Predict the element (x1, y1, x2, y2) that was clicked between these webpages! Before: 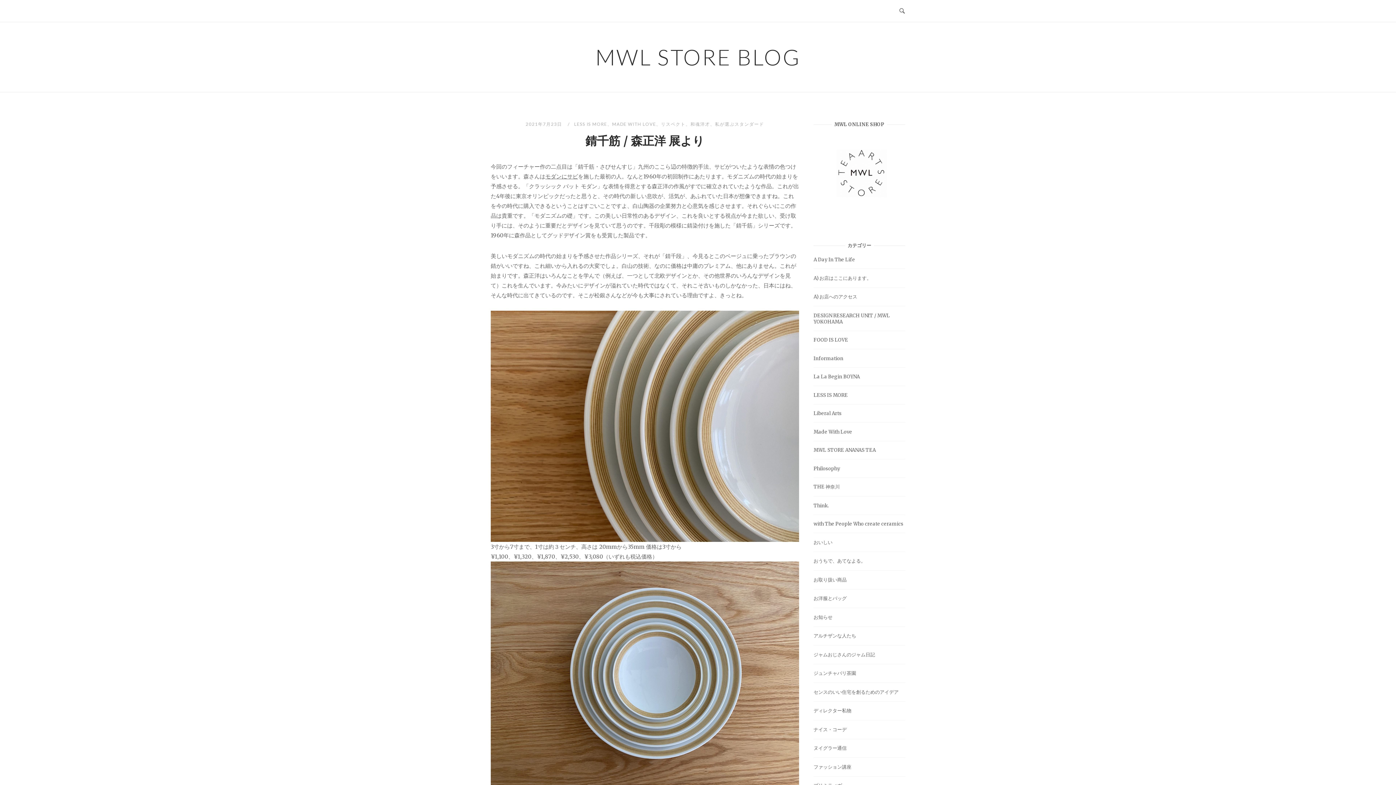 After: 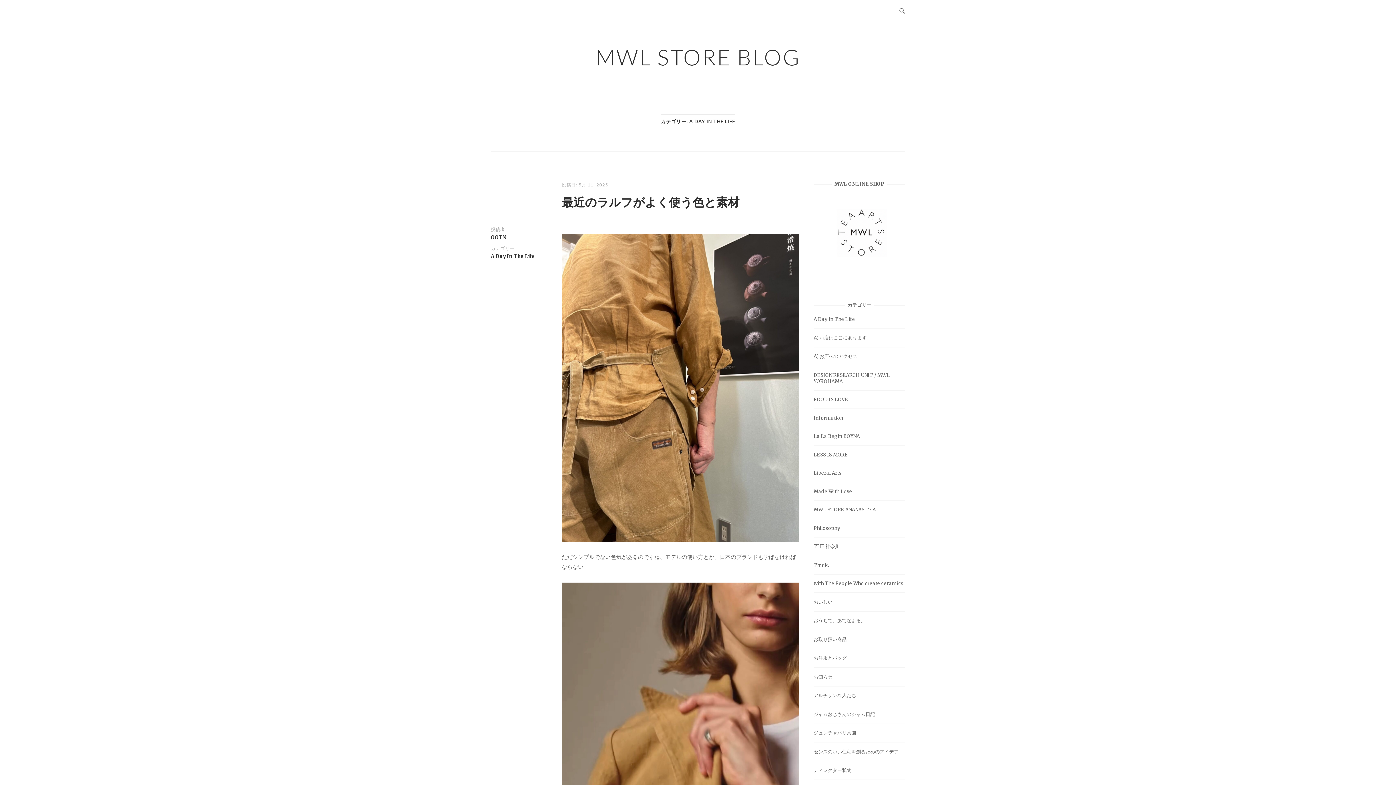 Action: label: A Day In The Life bbox: (813, 256, 855, 262)